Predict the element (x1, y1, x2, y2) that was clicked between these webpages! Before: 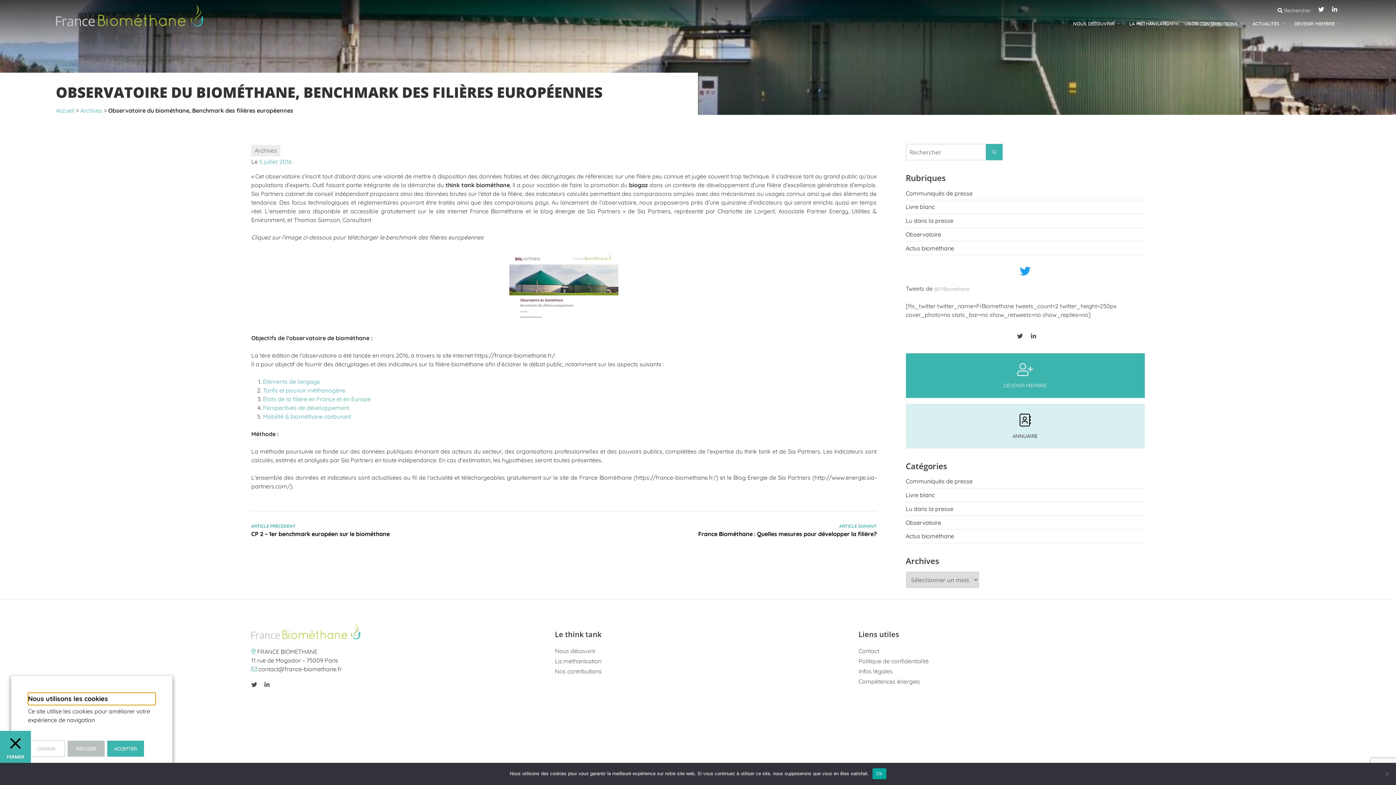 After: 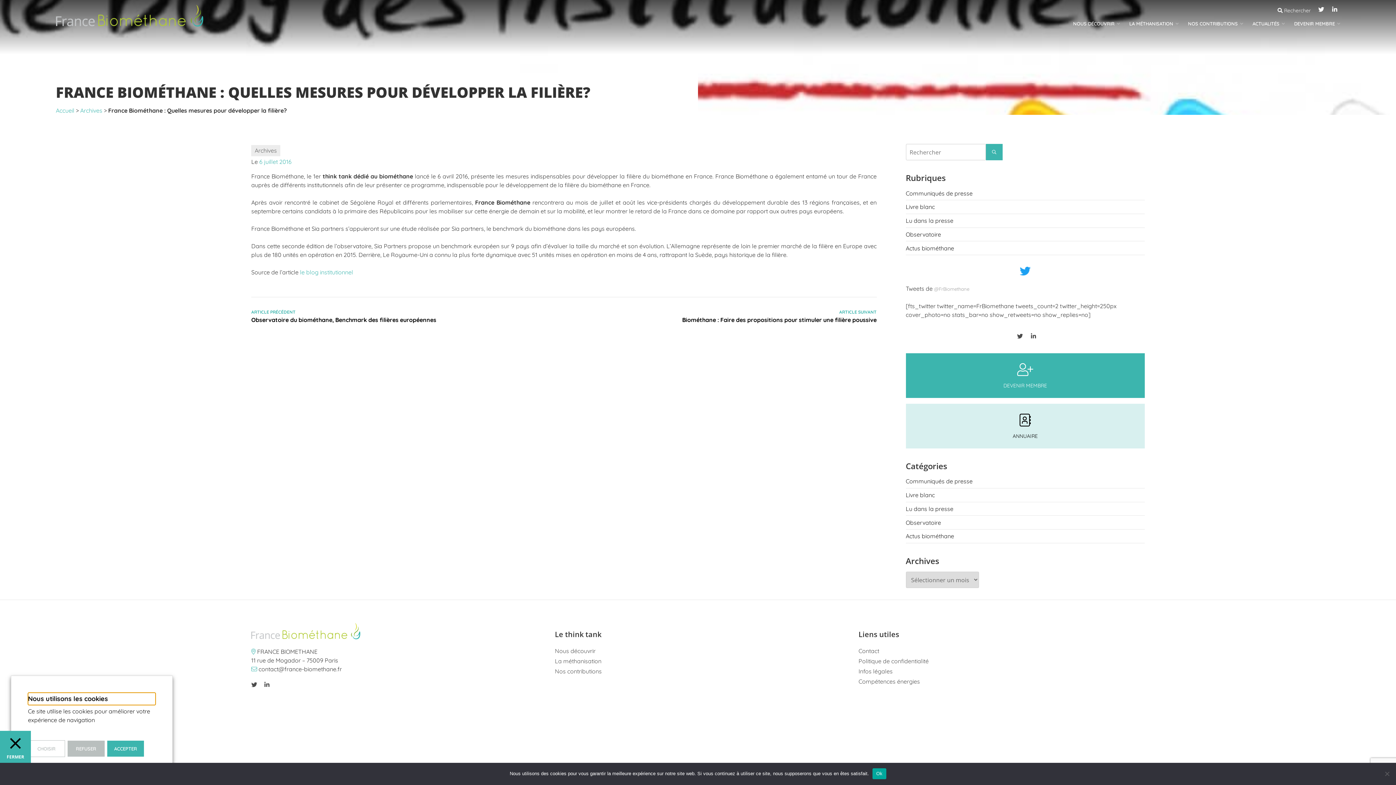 Action: label: ARTICLE SUIVANT
France Biométhane : Quelles mesures pour développer la filière? bbox: (567, 523, 876, 537)